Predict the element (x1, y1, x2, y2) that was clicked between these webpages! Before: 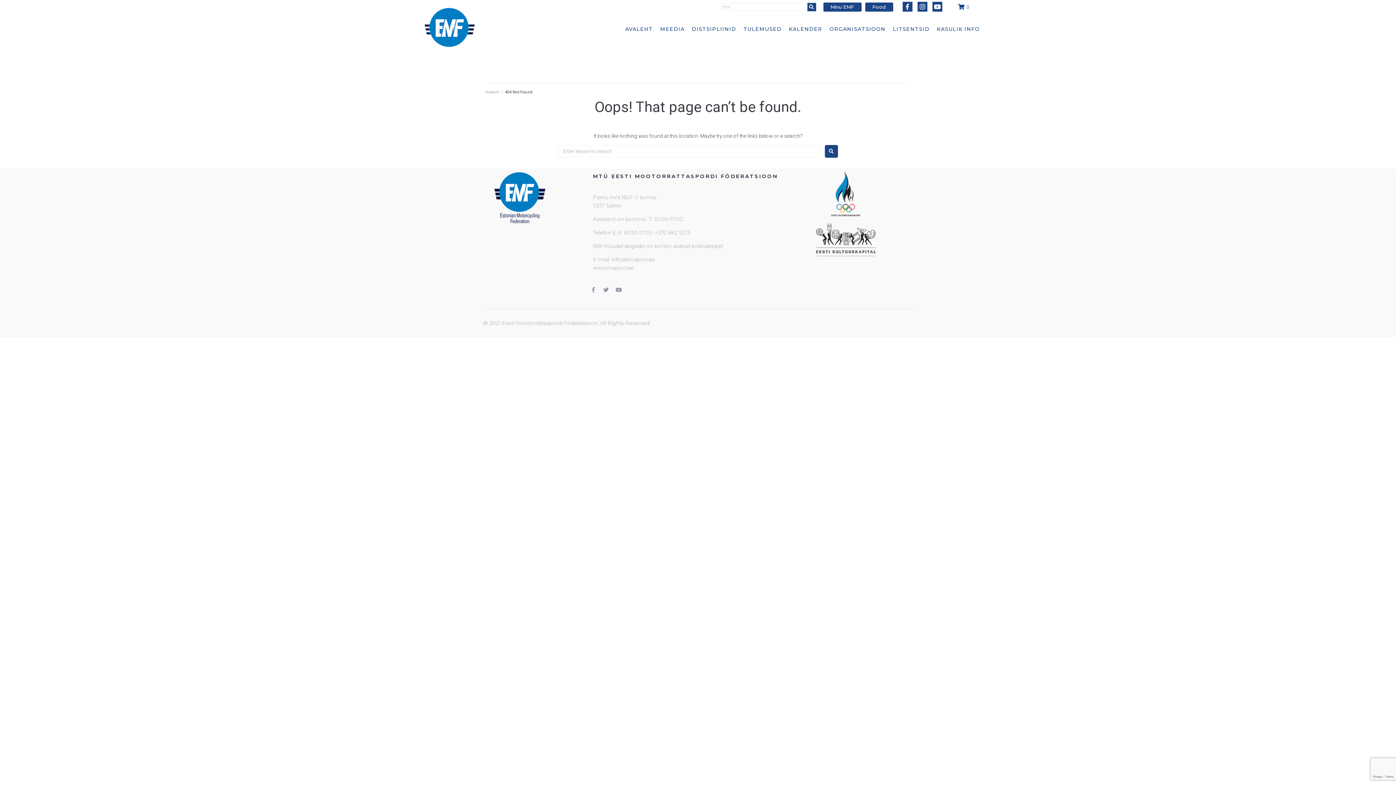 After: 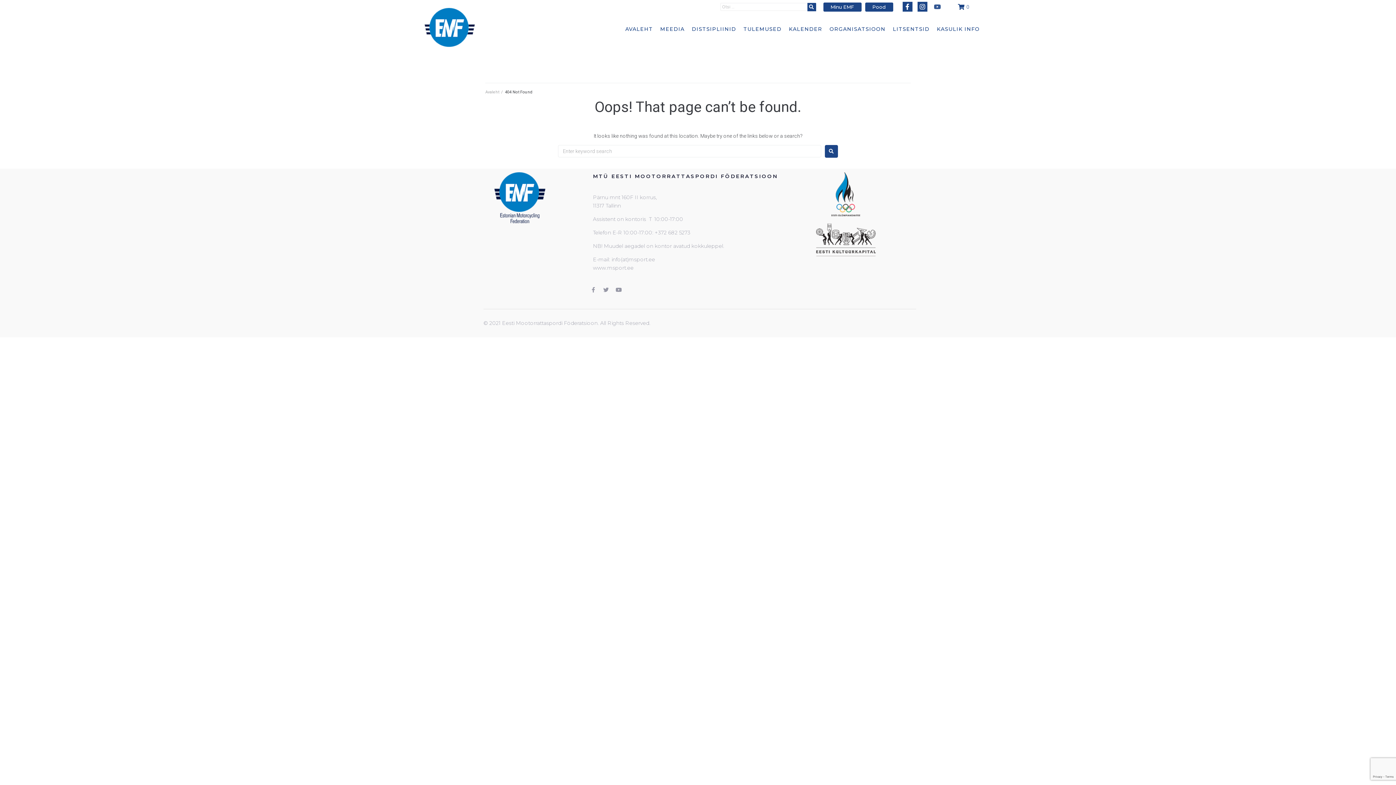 Action: label: Youtube bbox: (932, 1, 942, 11)